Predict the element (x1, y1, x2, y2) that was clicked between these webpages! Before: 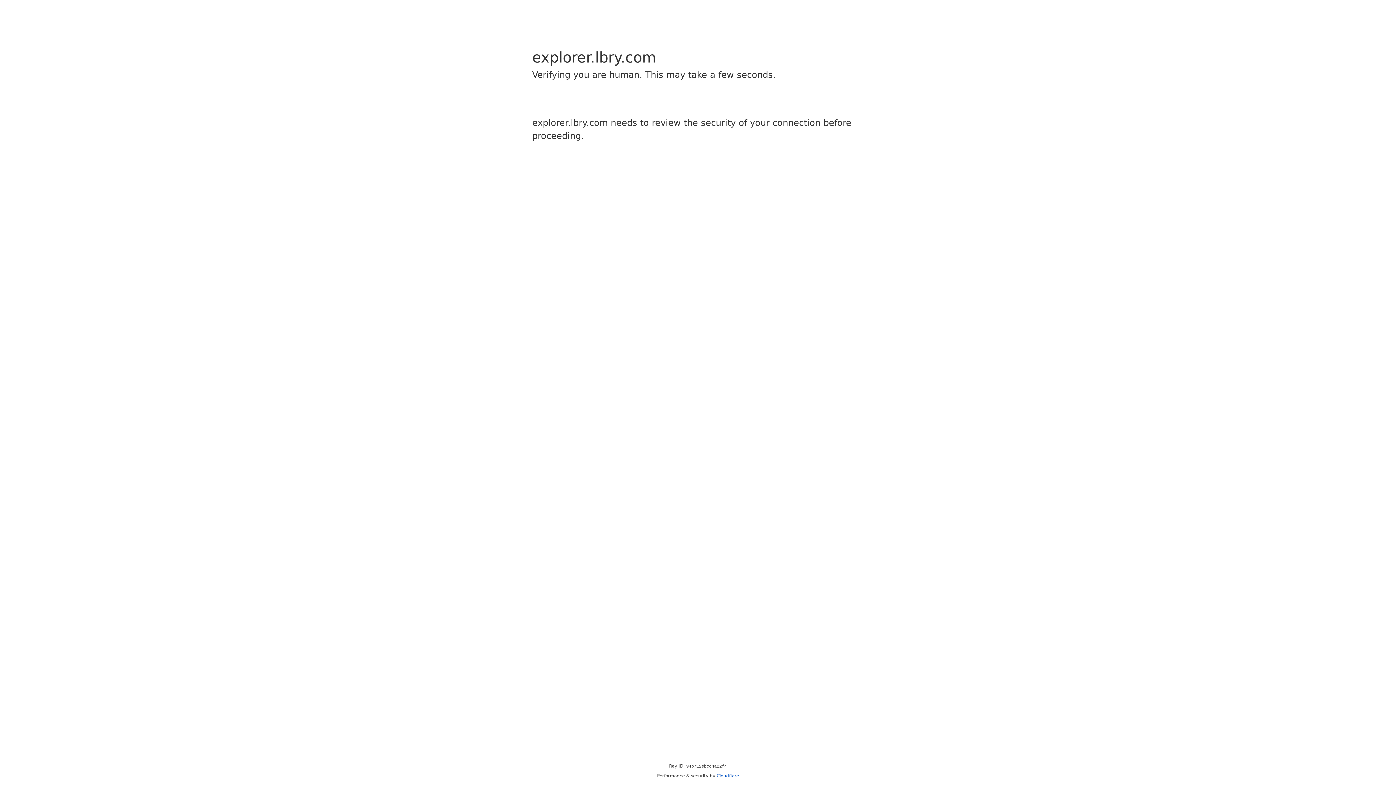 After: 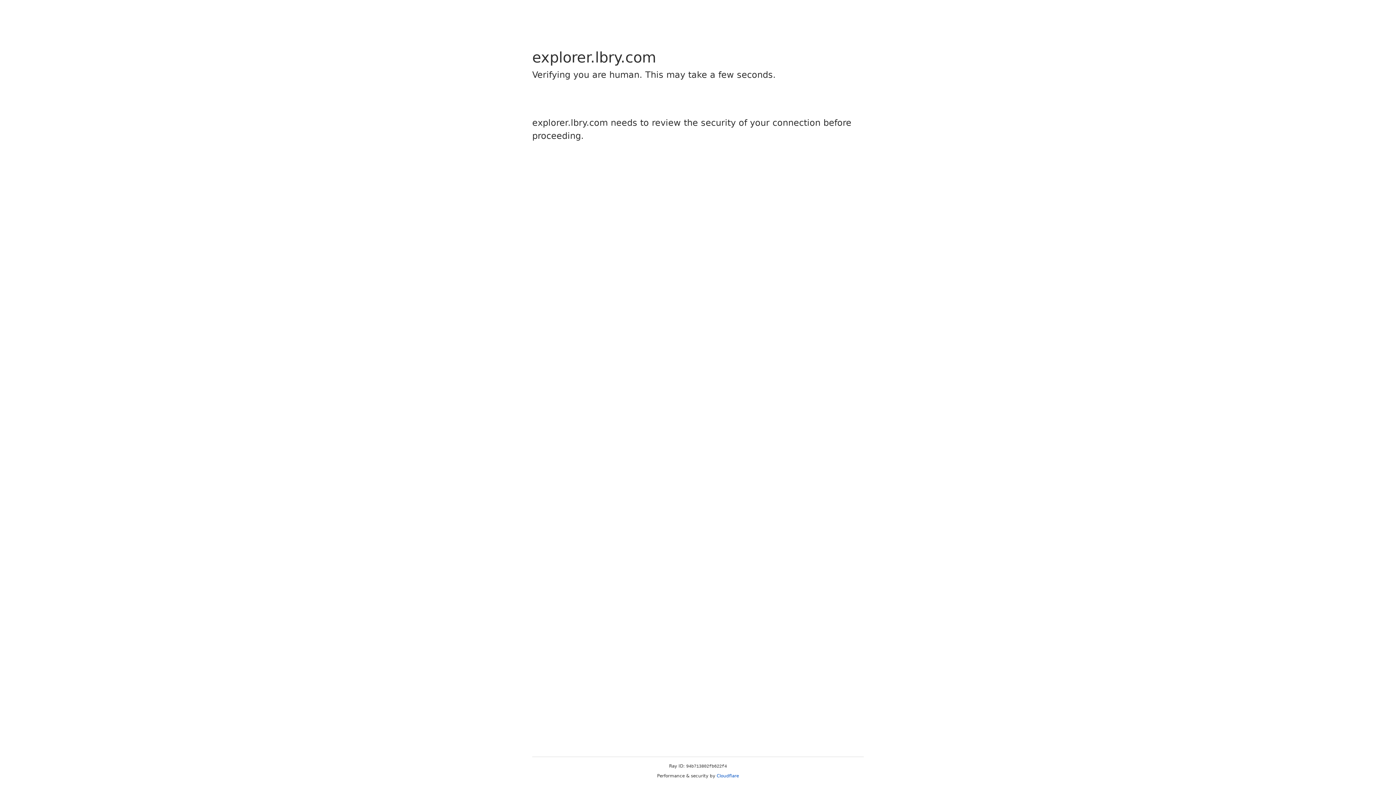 Action: label: Cloudflare bbox: (716, 773, 739, 778)